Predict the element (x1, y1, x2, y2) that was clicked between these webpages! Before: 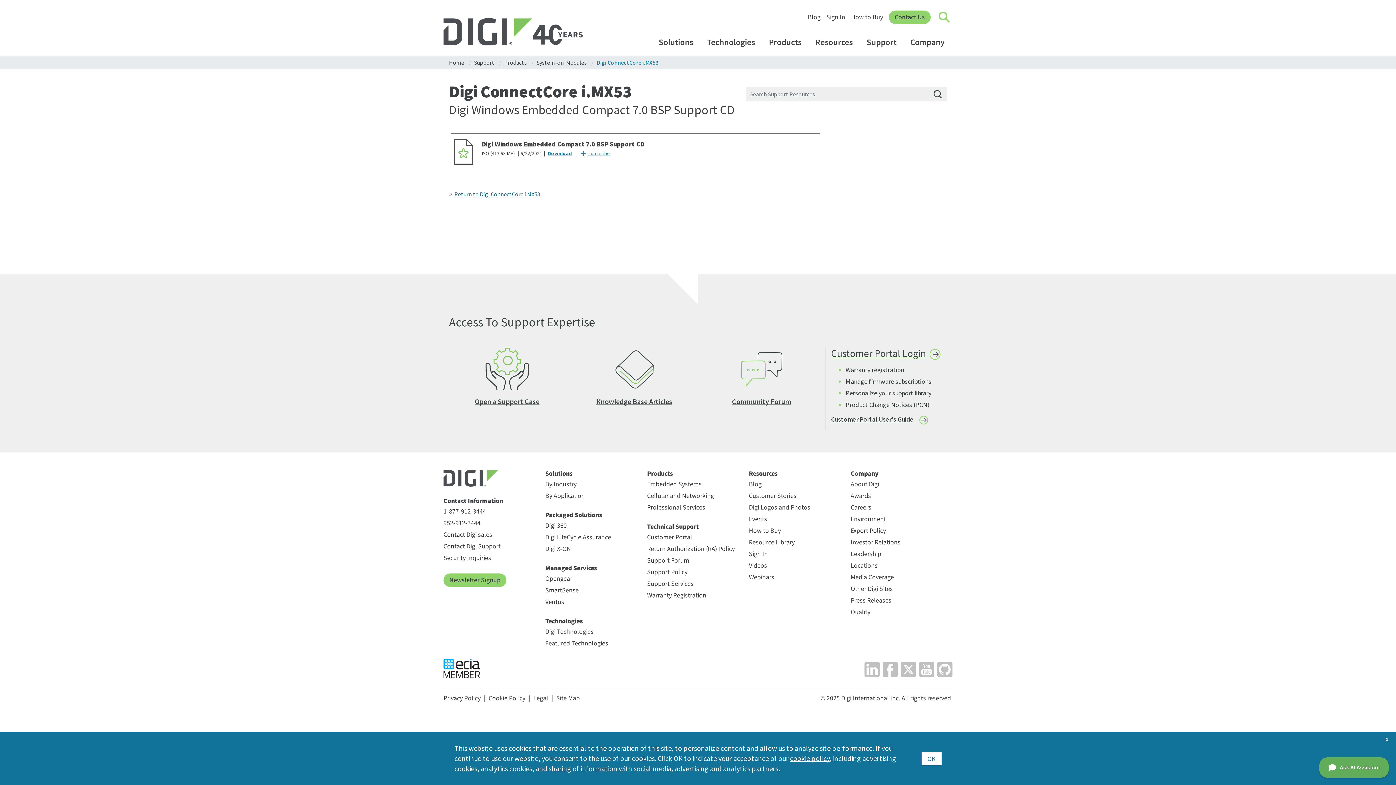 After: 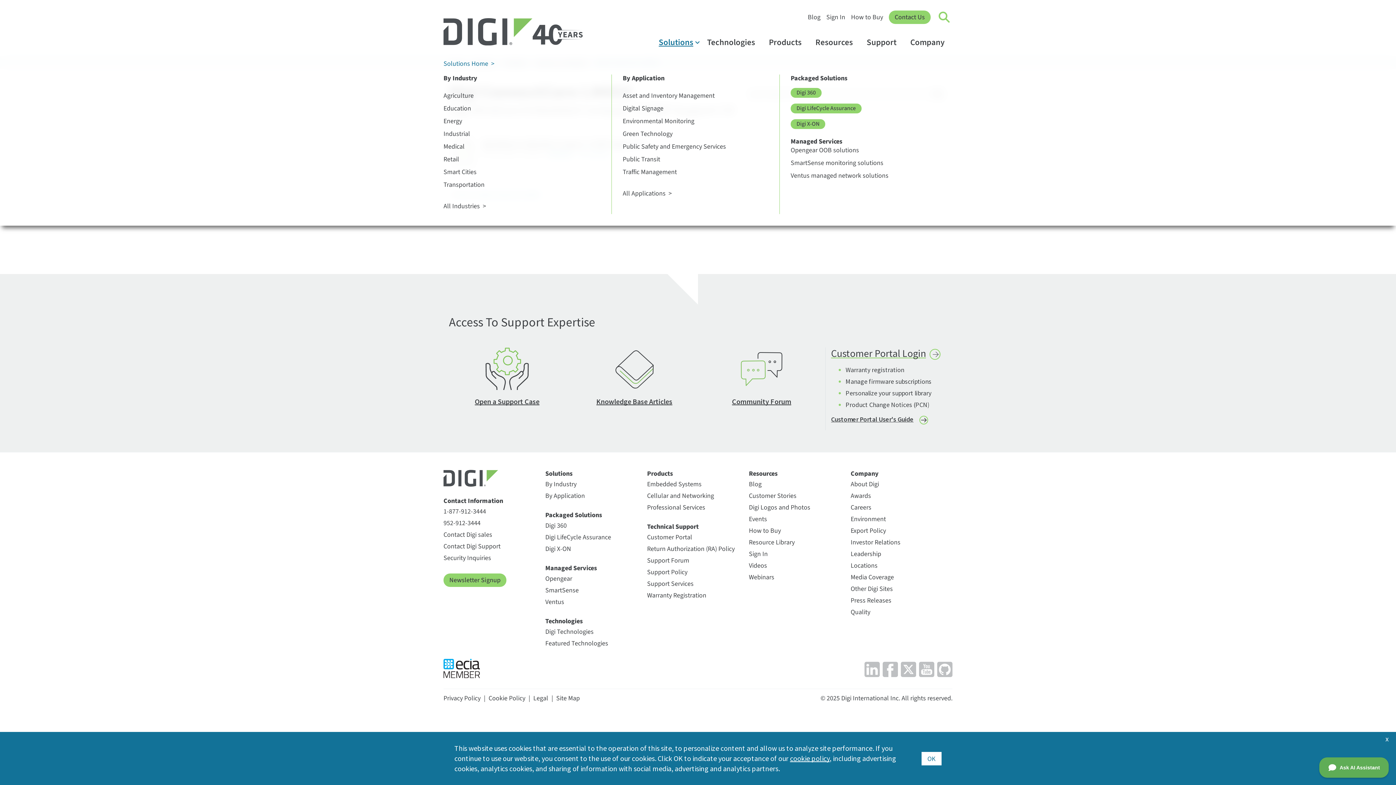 Action: label: Solutions bbox: (653, 37, 701, 47)